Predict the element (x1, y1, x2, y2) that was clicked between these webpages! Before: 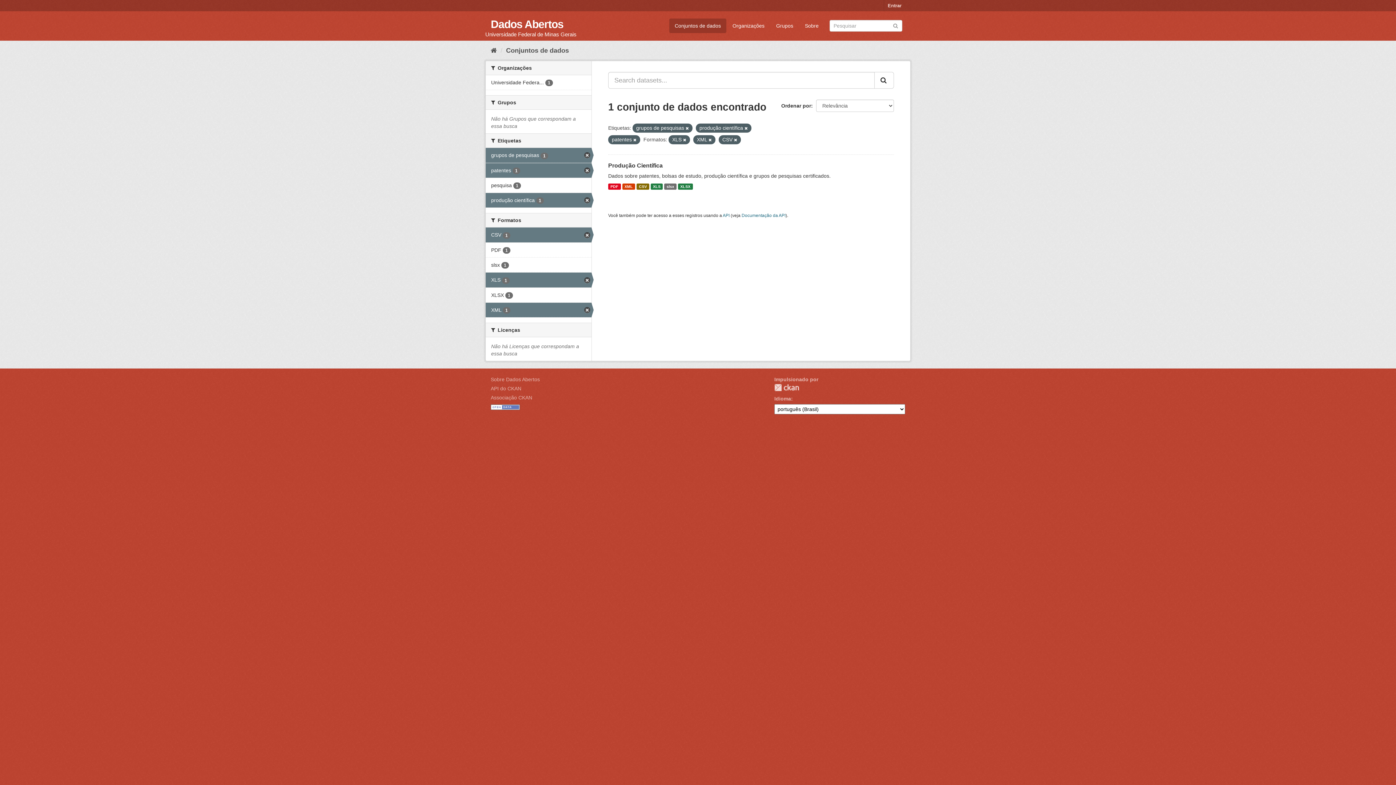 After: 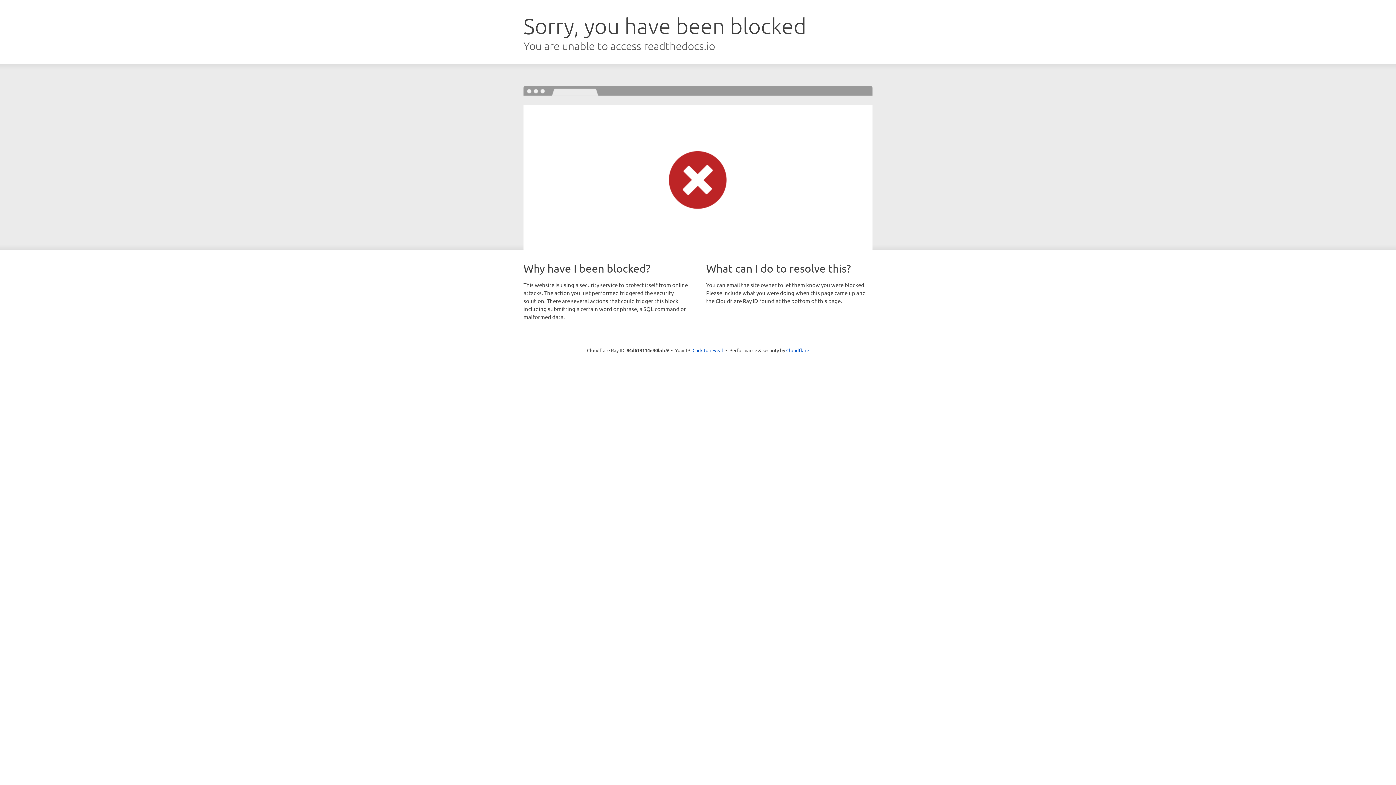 Action: label: Documentação da API bbox: (741, 213, 785, 218)